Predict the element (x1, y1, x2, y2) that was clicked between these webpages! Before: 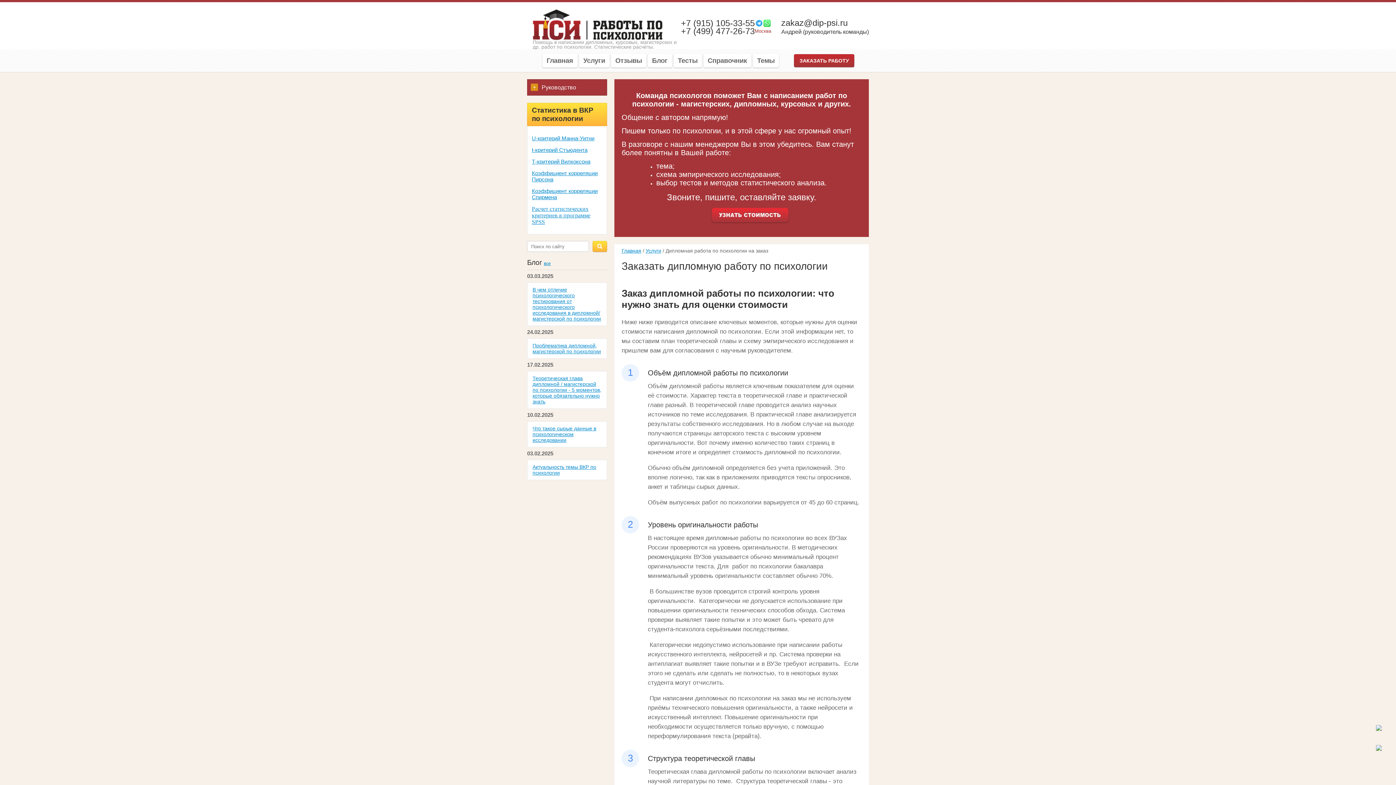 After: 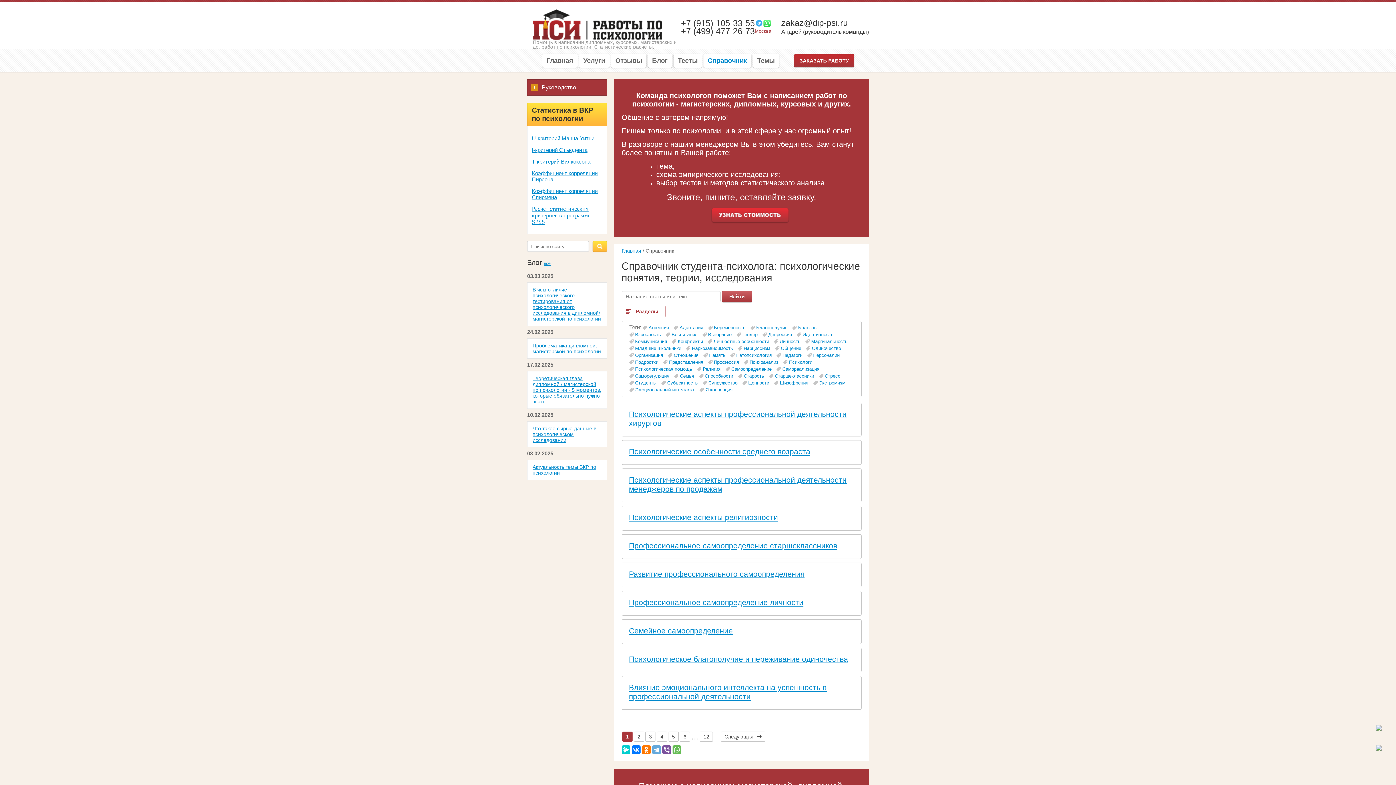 Action: bbox: (703, 53, 751, 67) label: Справочник